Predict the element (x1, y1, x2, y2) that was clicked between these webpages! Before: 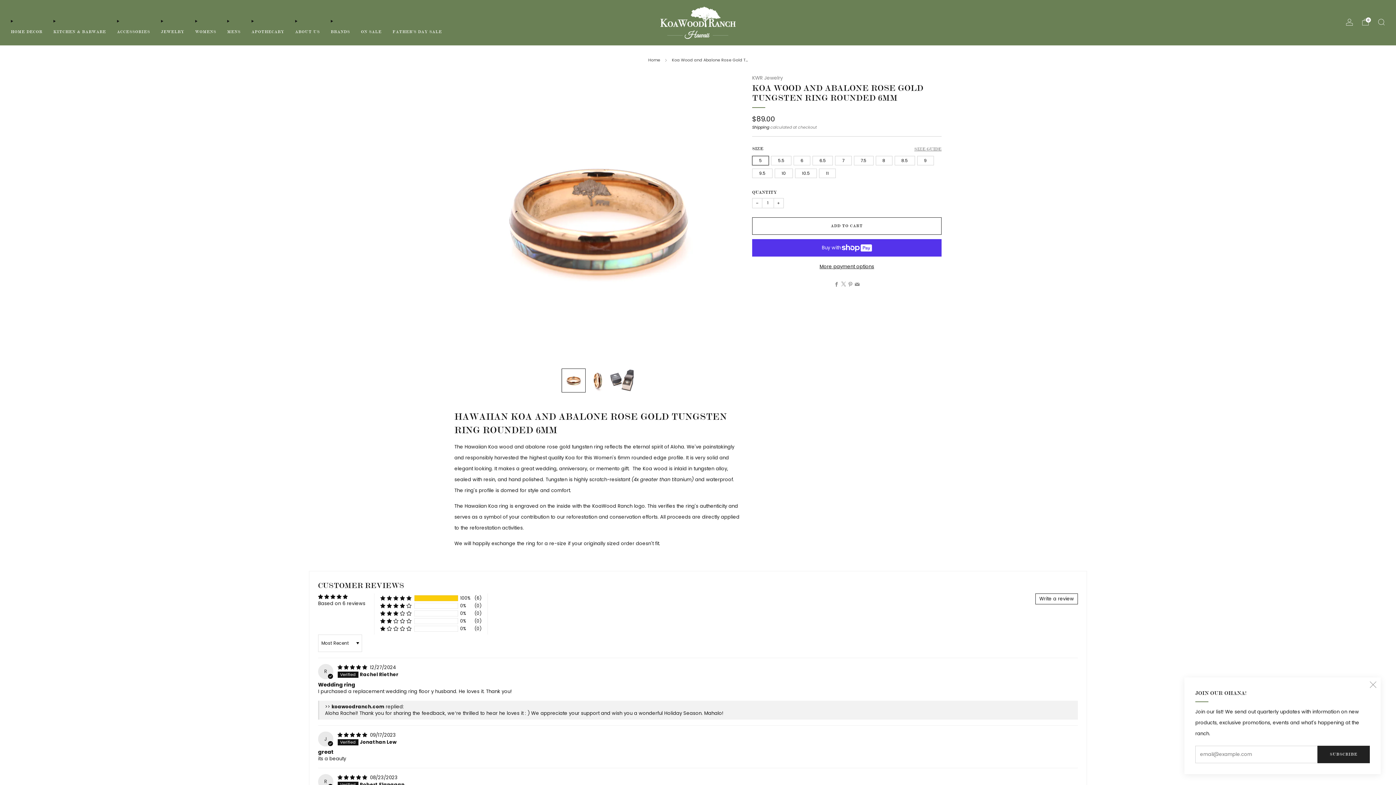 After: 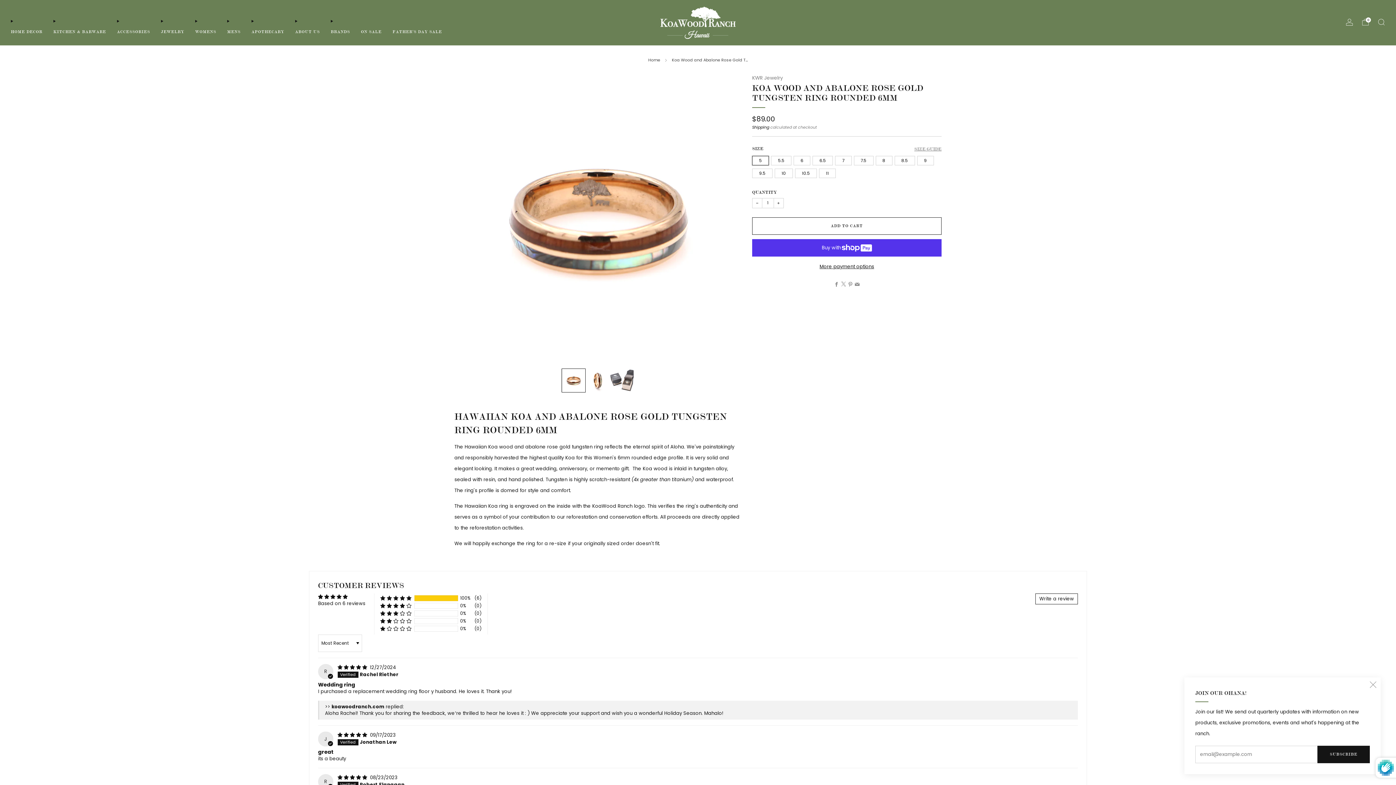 Action: label: SUBSCRIBE bbox: (1317, 746, 1370, 763)